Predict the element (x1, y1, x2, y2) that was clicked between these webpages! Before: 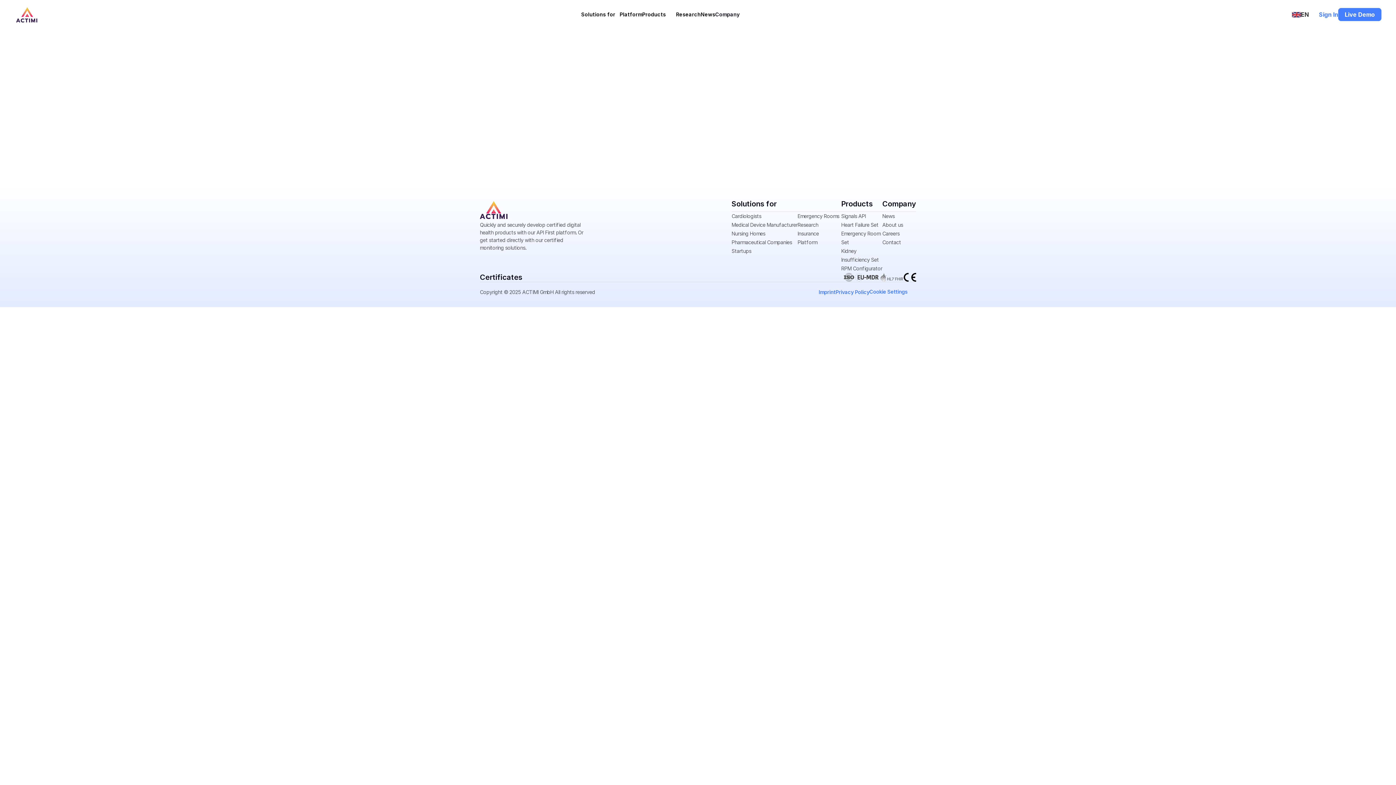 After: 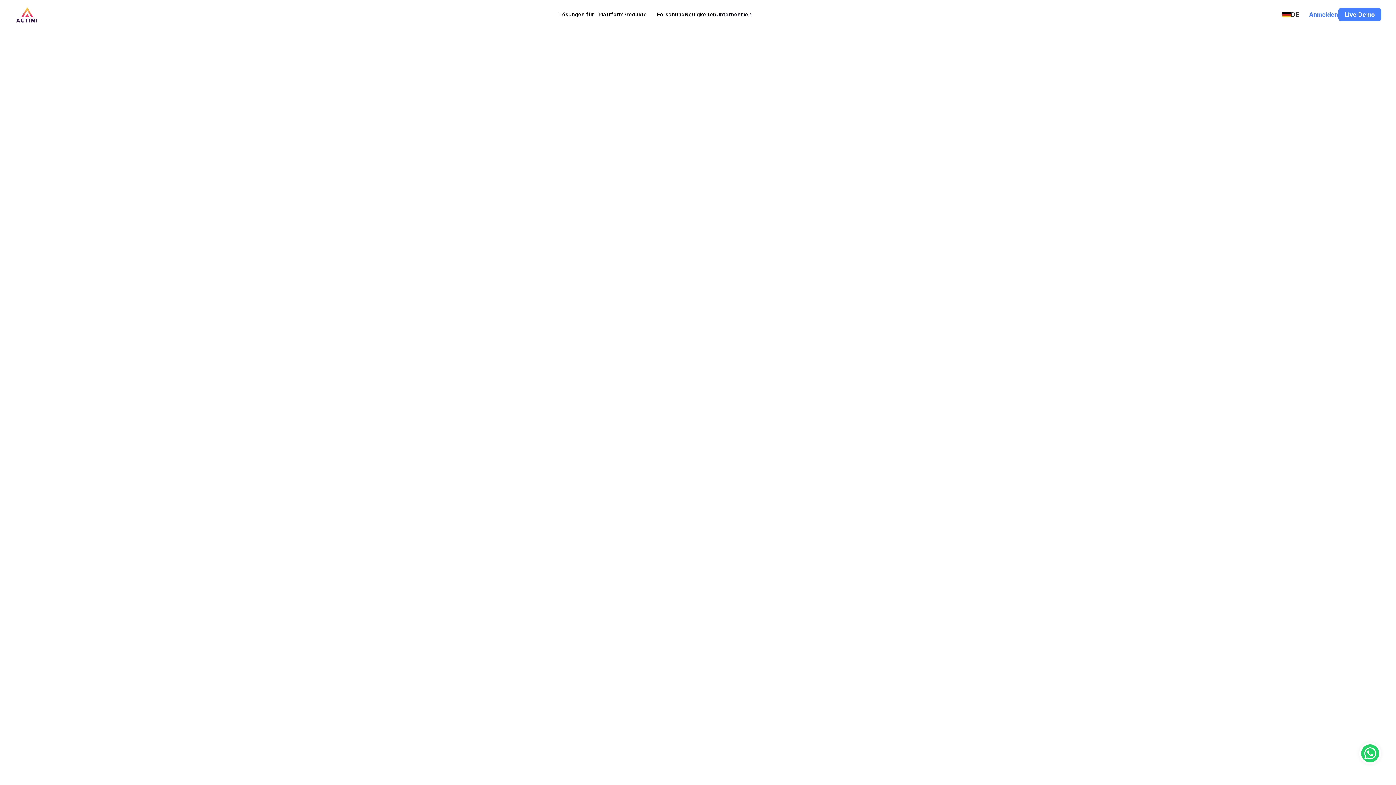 Action: label: Emergency Rooms bbox: (797, 213, 839, 219)